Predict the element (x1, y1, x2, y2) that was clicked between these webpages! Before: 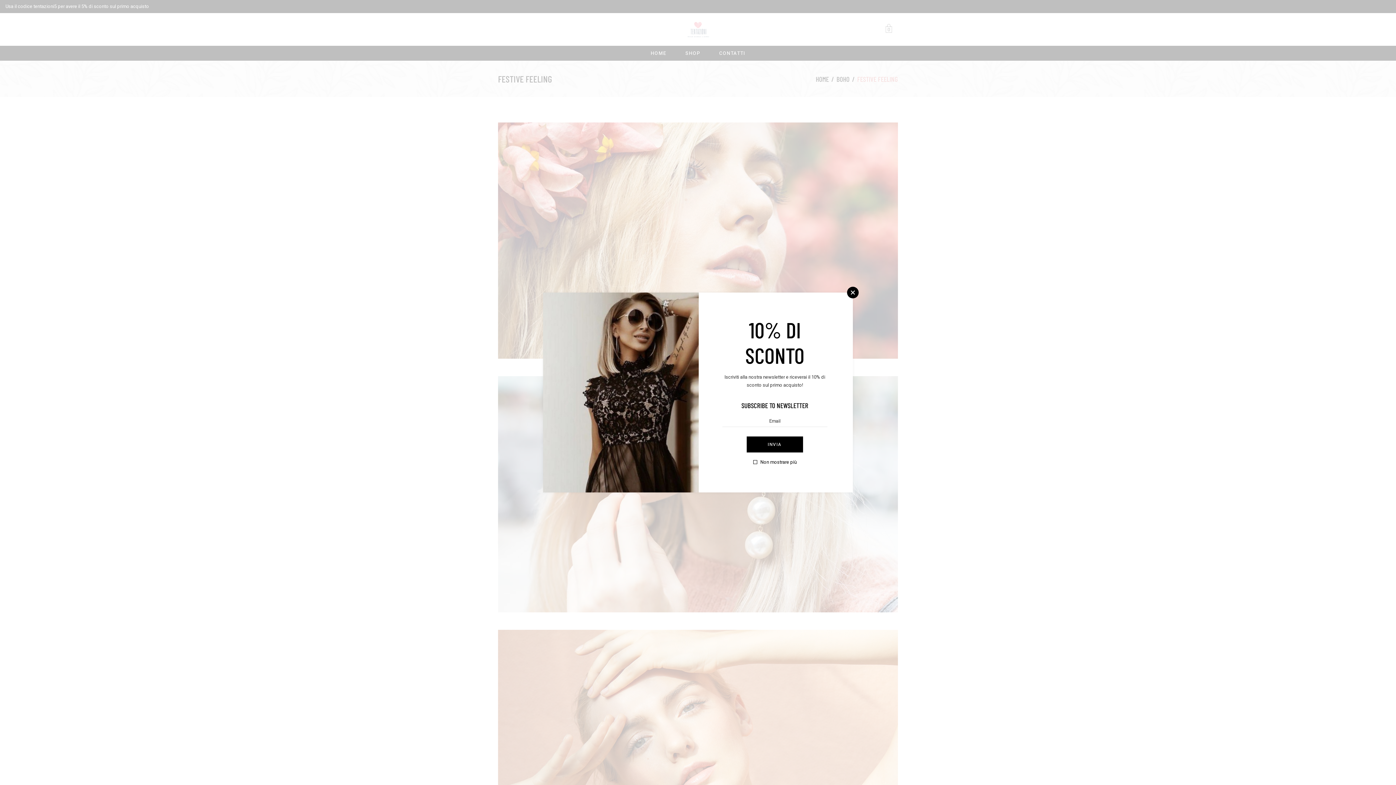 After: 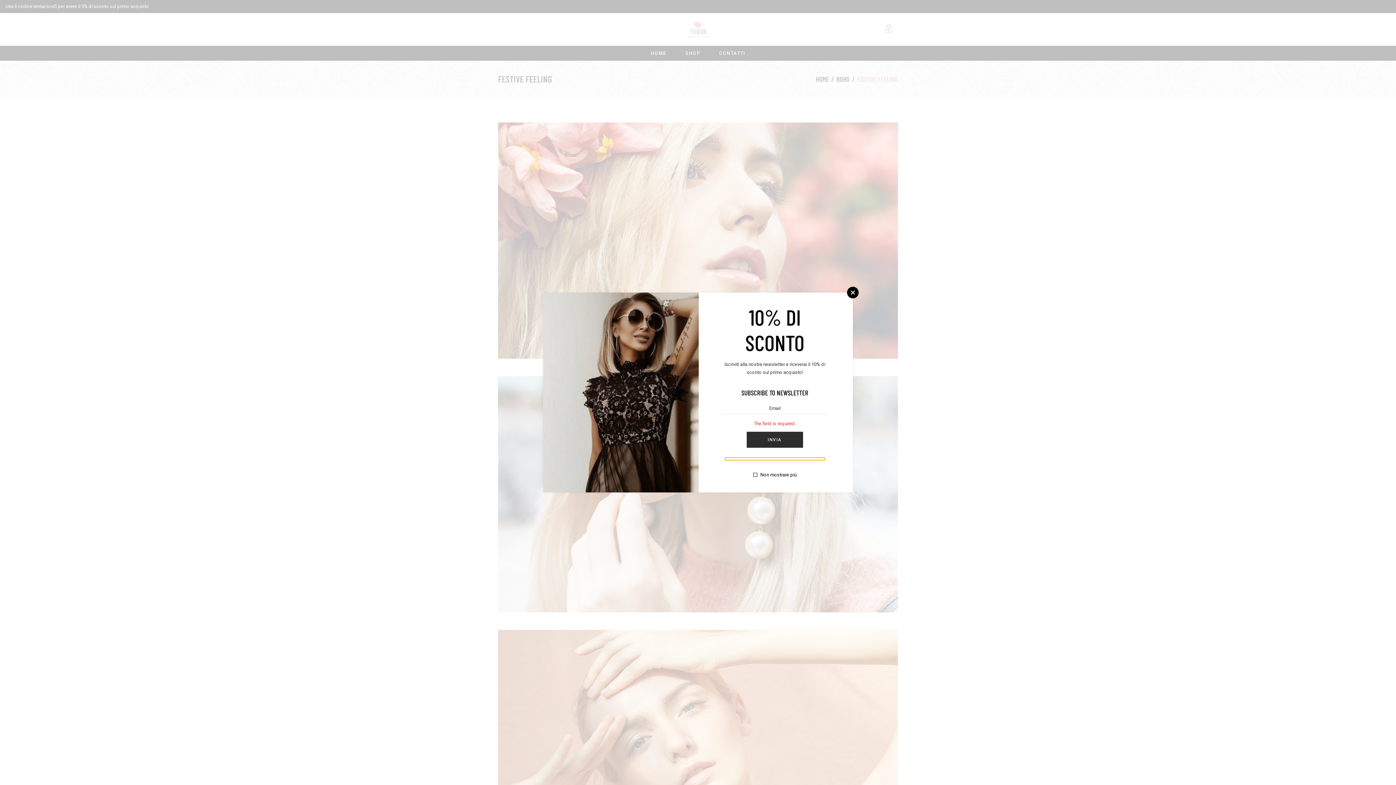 Action: label: INVIA bbox: (746, 436, 803, 452)